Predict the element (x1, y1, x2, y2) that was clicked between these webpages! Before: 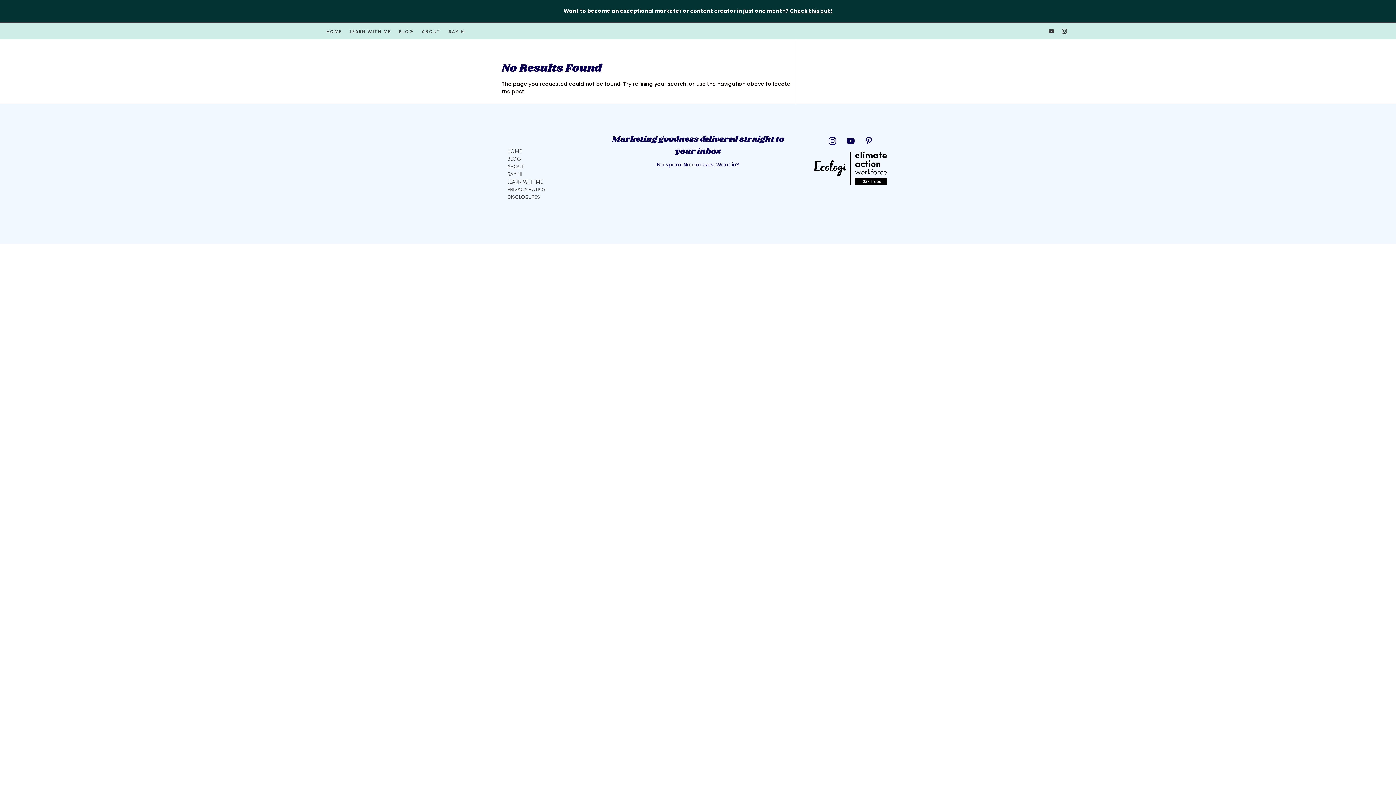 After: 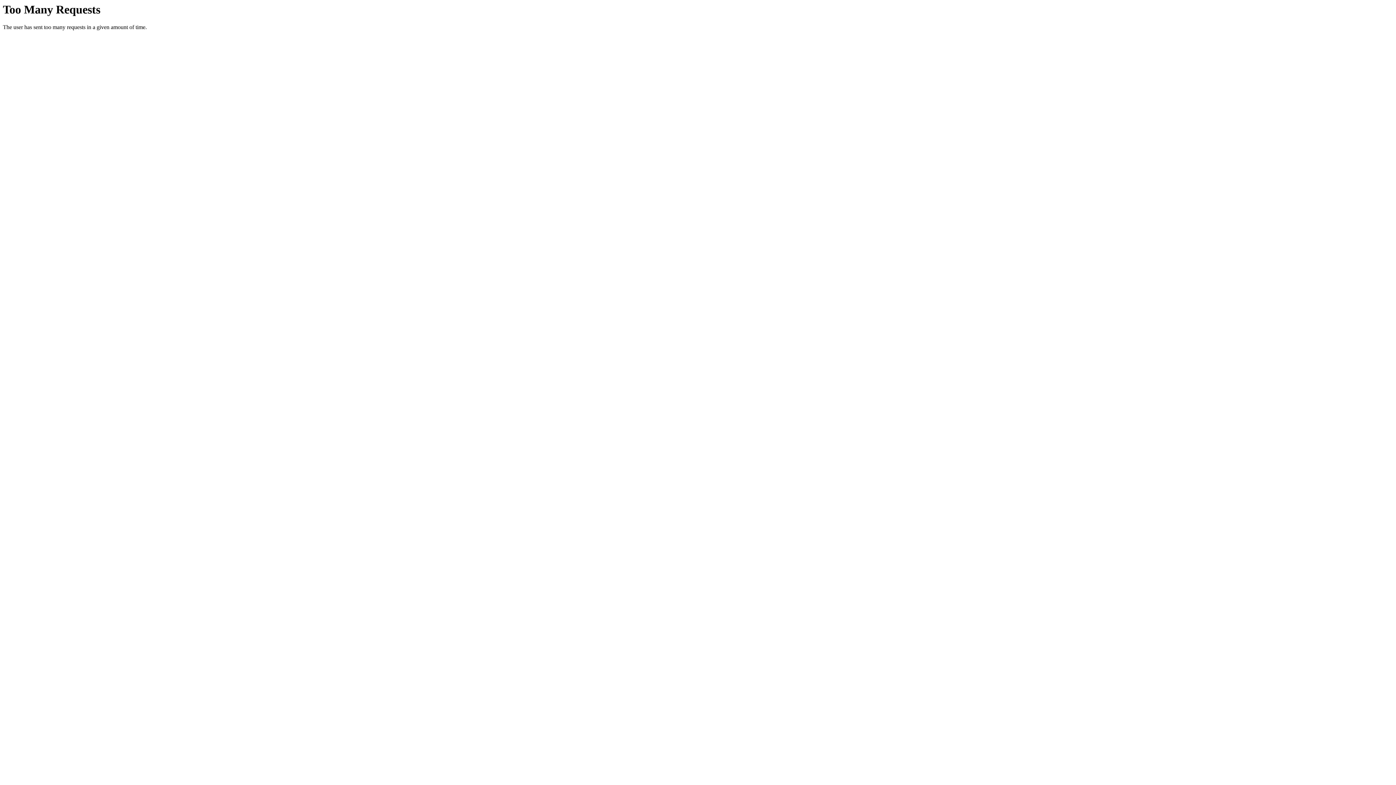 Action: label: BLOG bbox: (507, 155, 521, 162)